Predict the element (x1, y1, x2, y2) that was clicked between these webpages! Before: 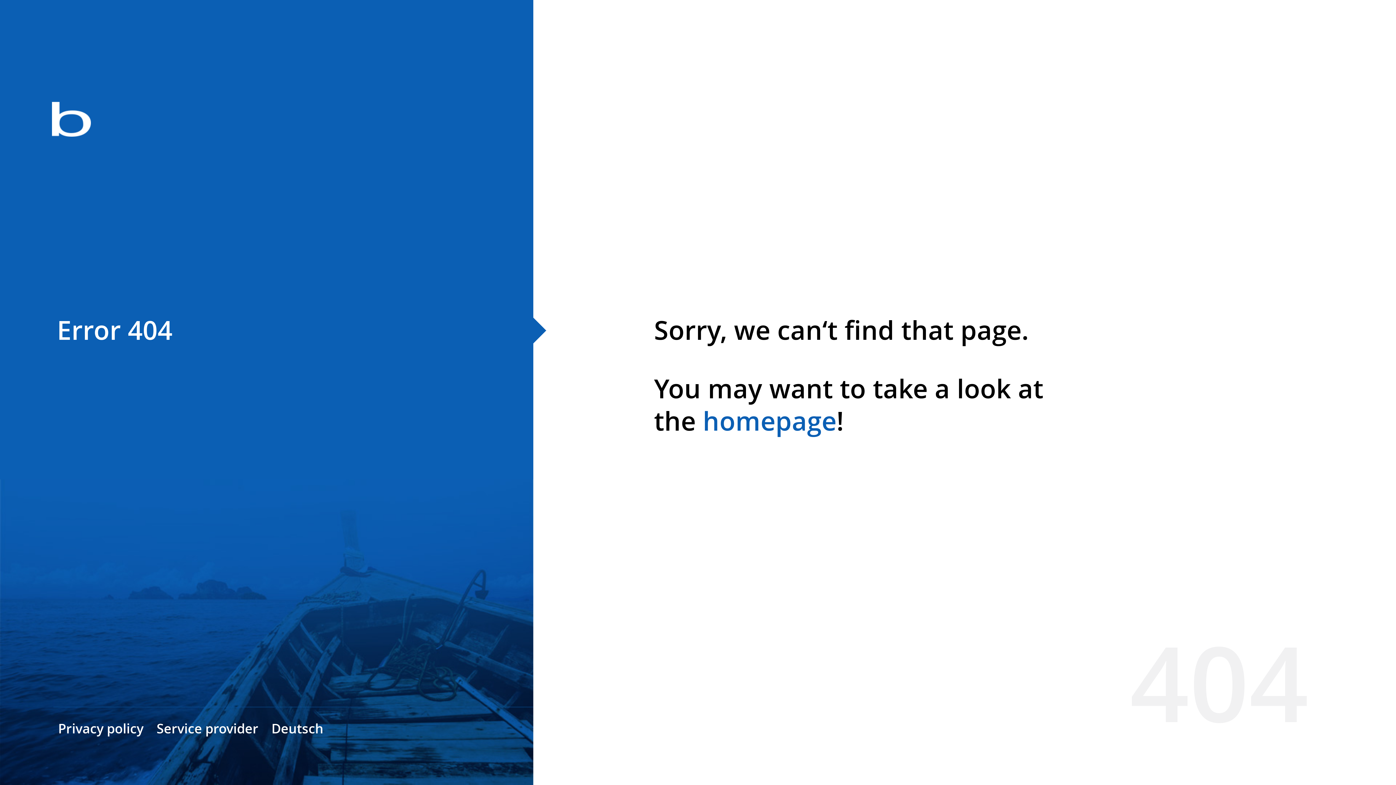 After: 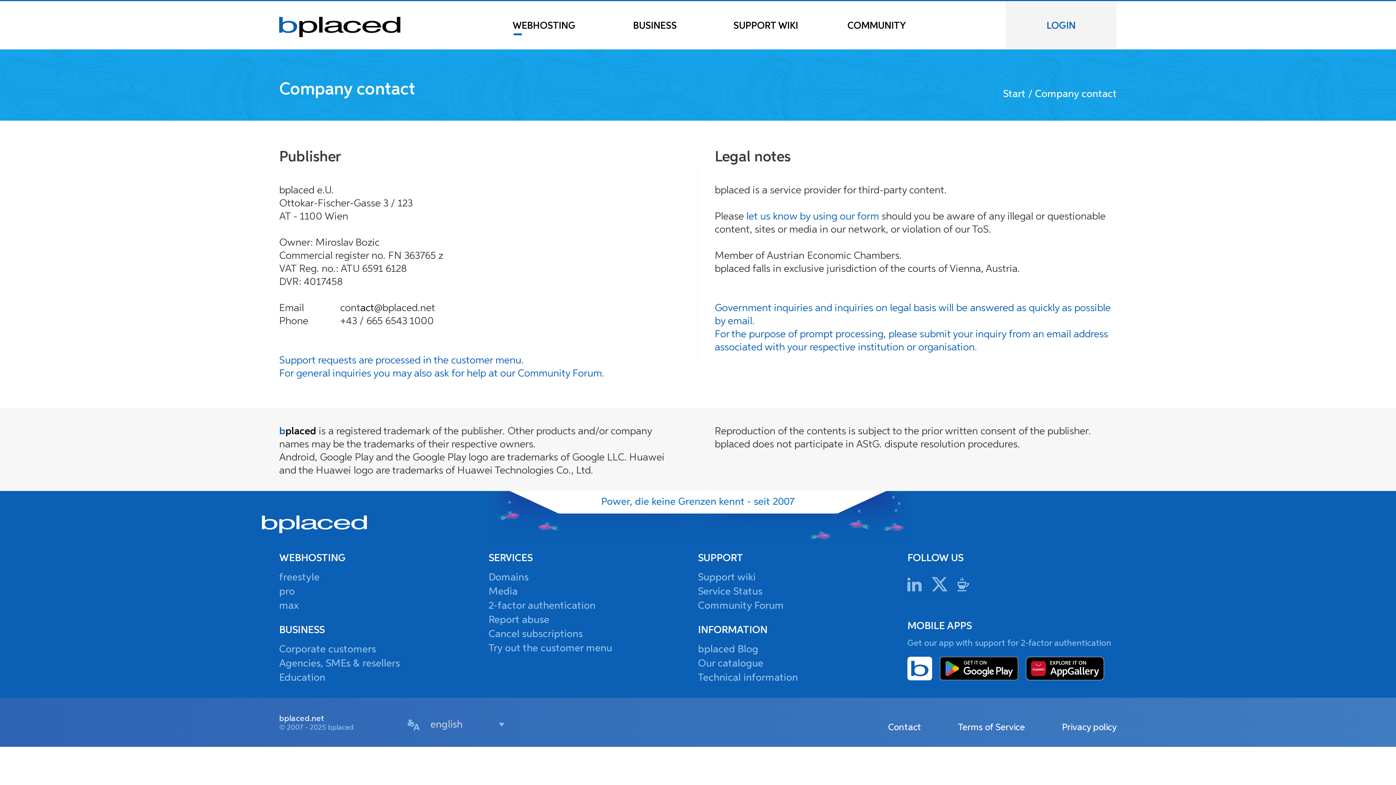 Action: bbox: (156, 720, 258, 737) label: Service provider